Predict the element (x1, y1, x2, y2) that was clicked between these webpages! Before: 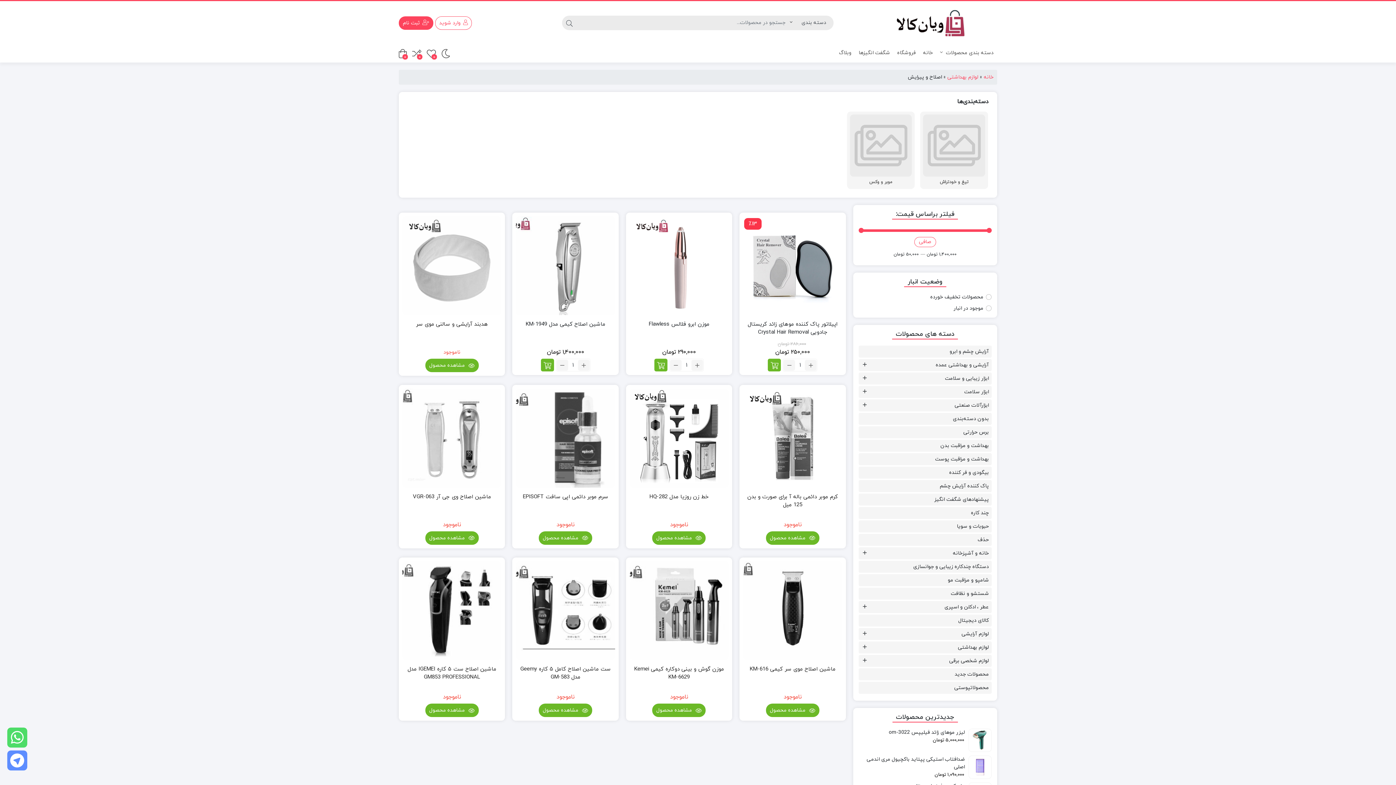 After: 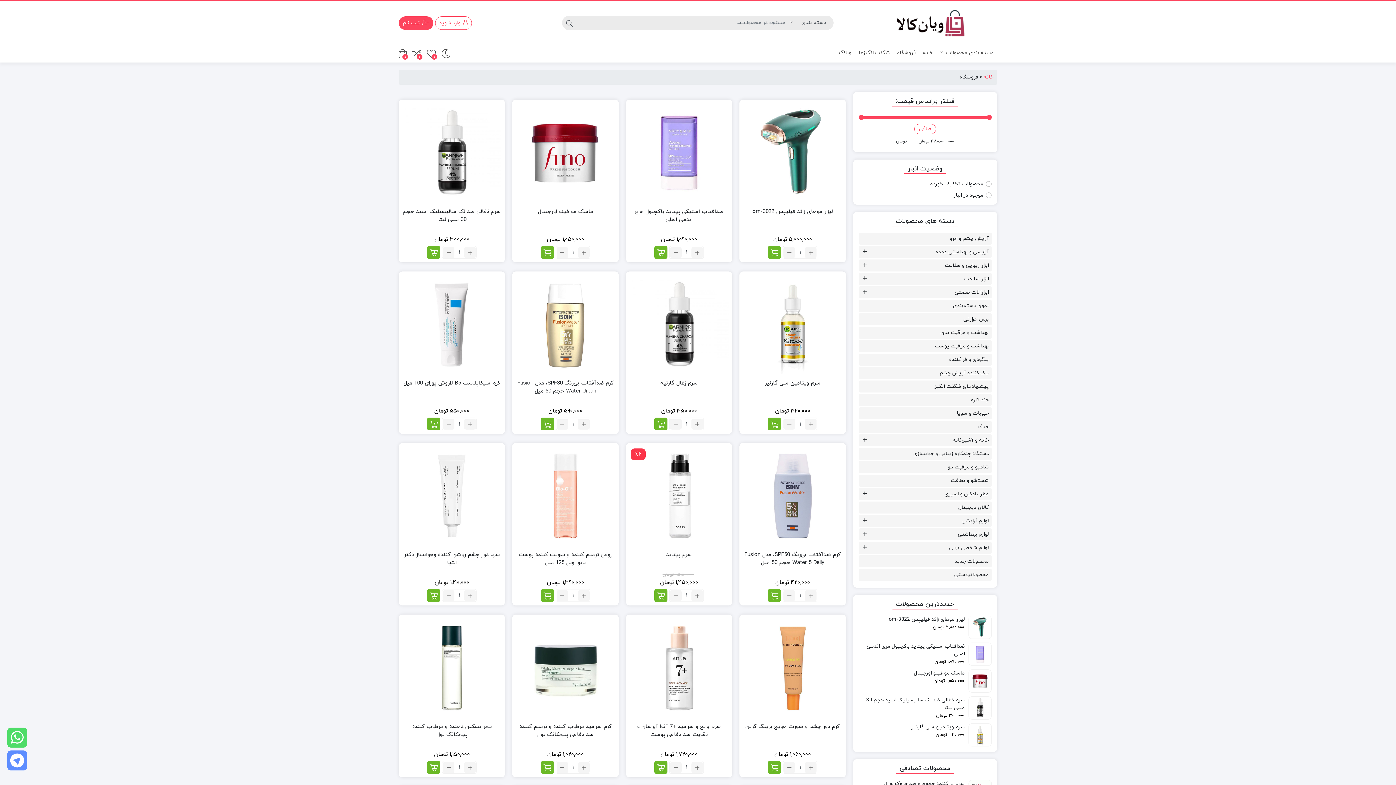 Action: bbox: (893, 44, 919, 61) label: فروشگاه